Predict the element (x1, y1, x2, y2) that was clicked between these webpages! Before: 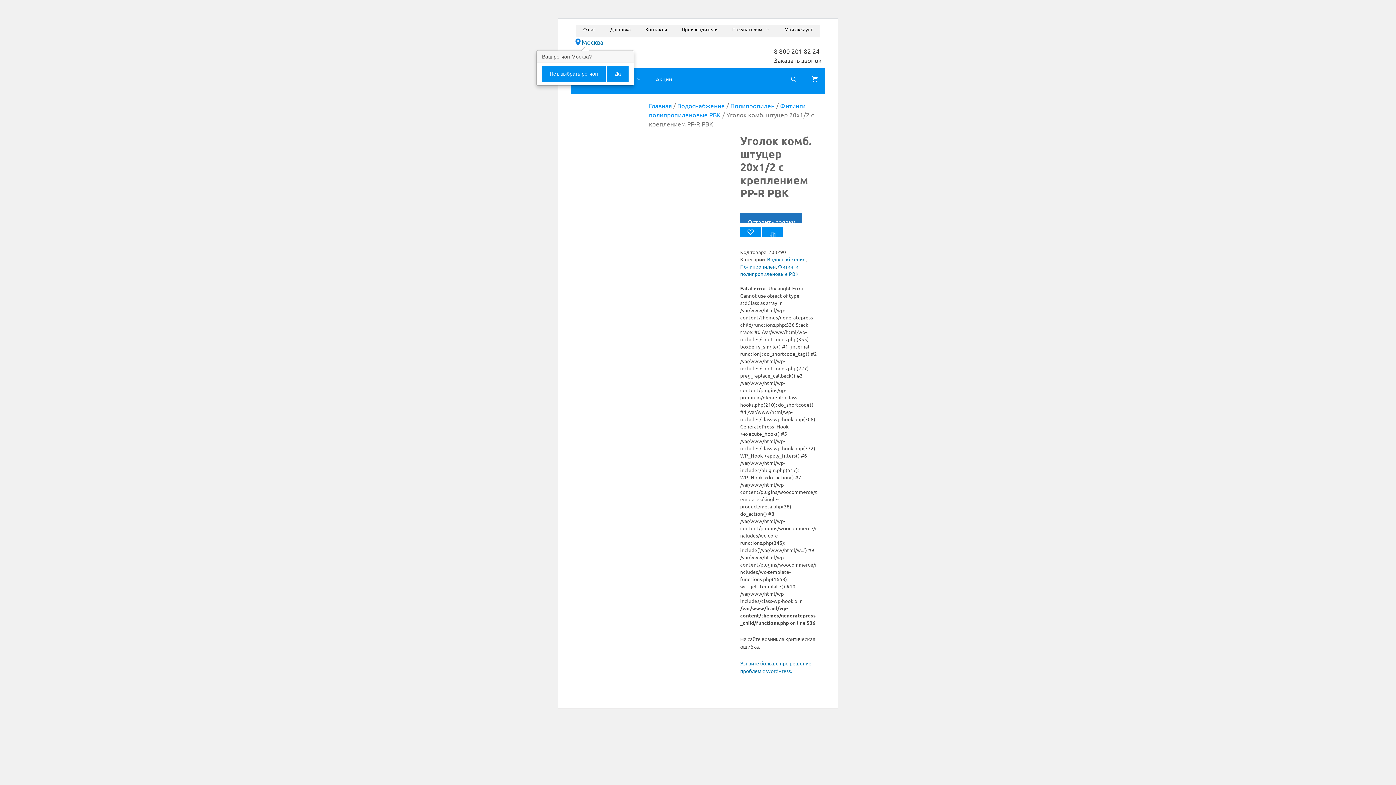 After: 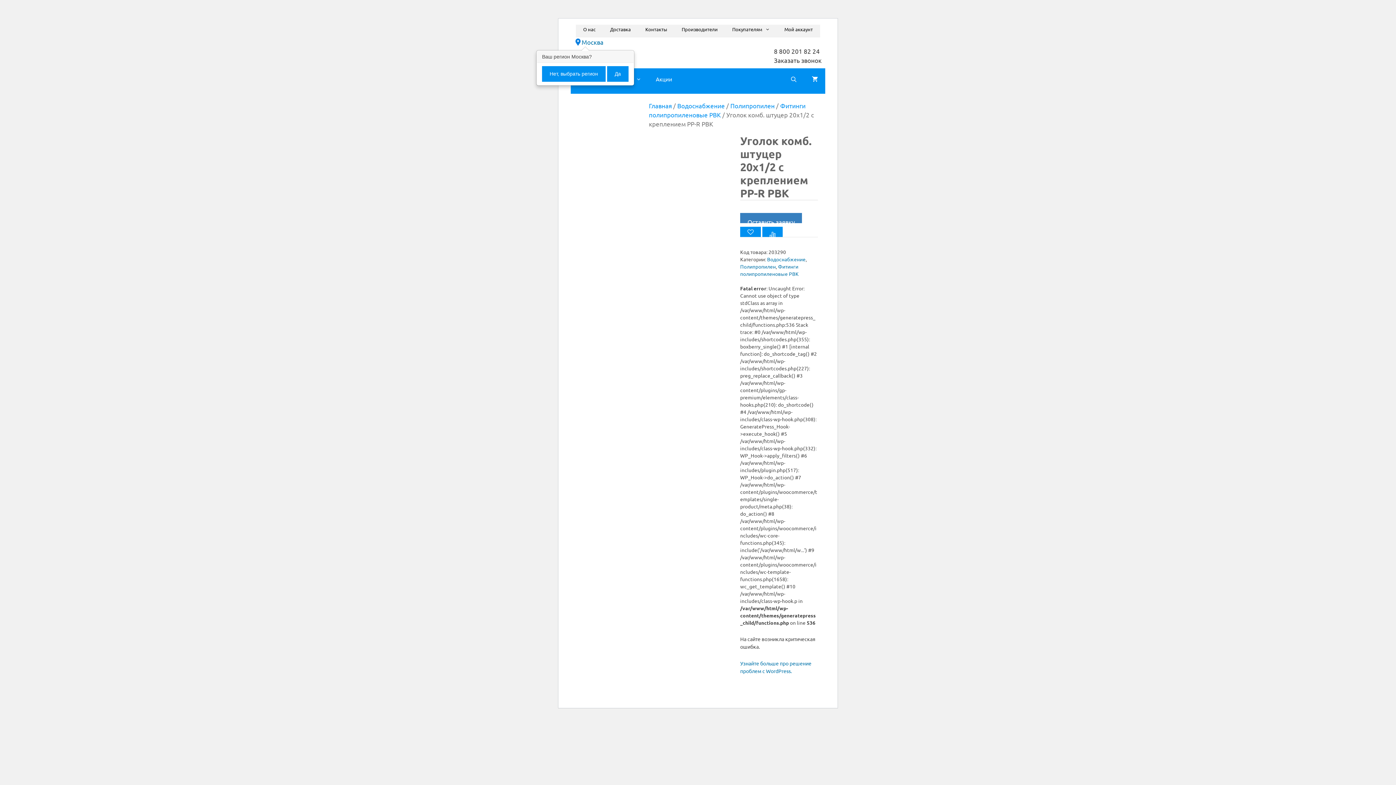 Action: bbox: (740, 213, 802, 223) label: Оставить заявку